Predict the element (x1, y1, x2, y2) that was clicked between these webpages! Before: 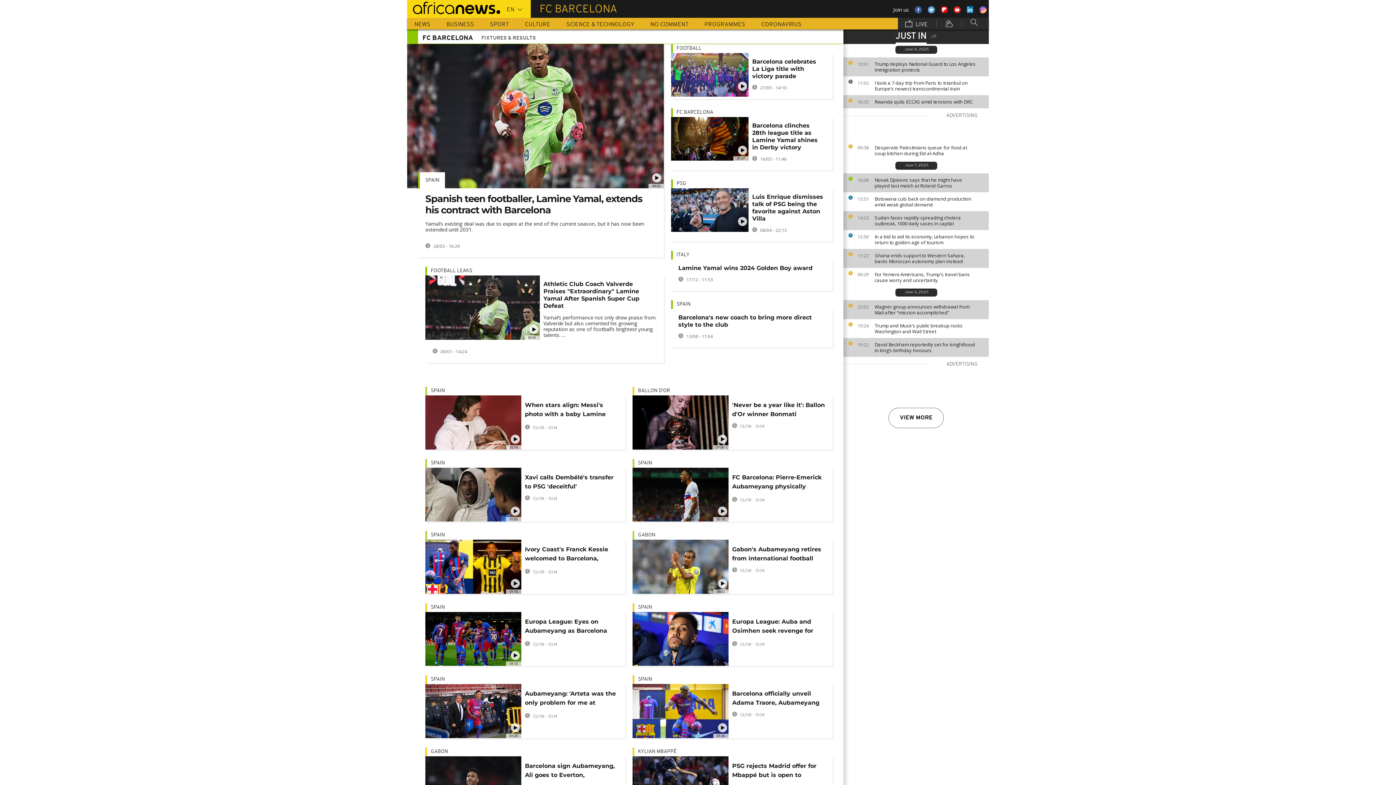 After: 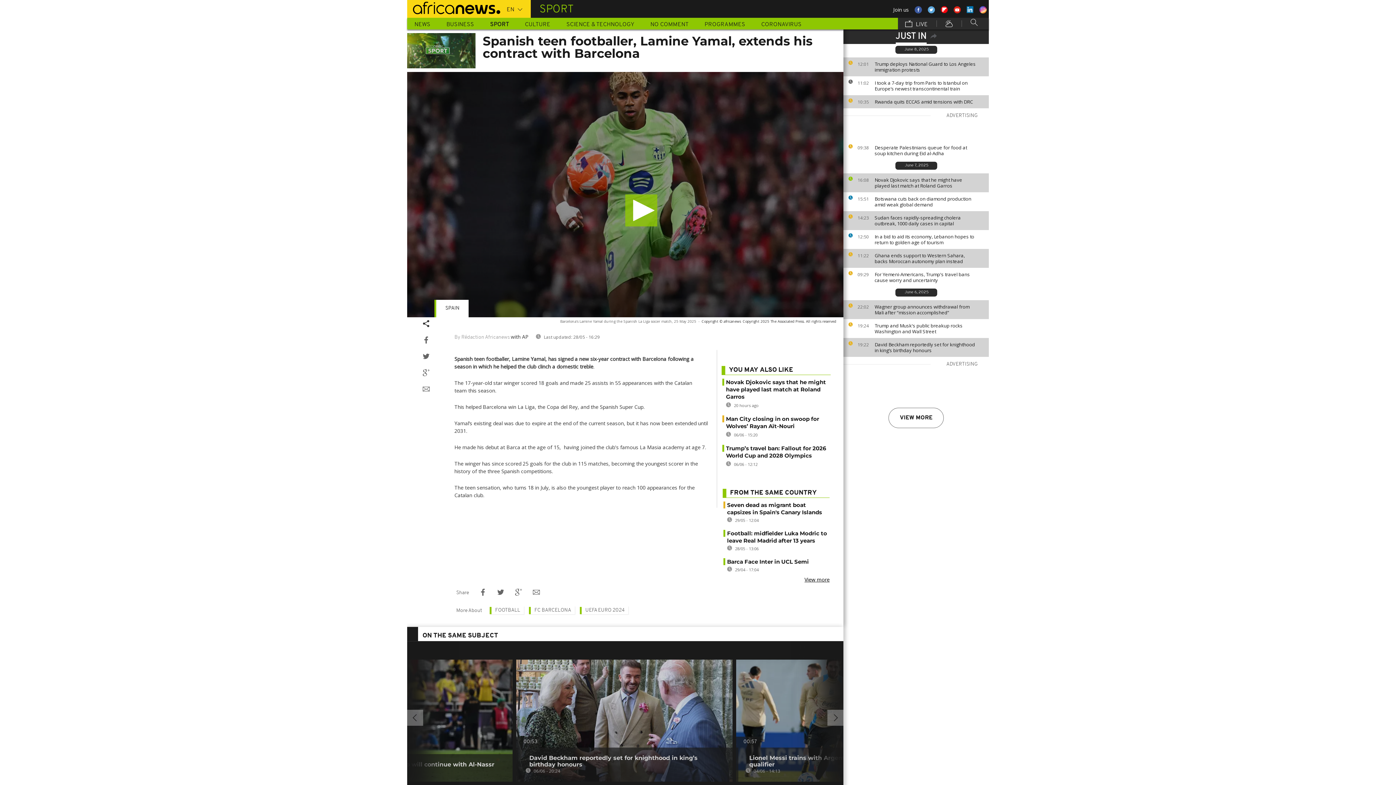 Action: bbox: (425, 220, 644, 233) label: Yamal’s existing deal was due to expire at the end of the current season, but it has now been extended until 2031.